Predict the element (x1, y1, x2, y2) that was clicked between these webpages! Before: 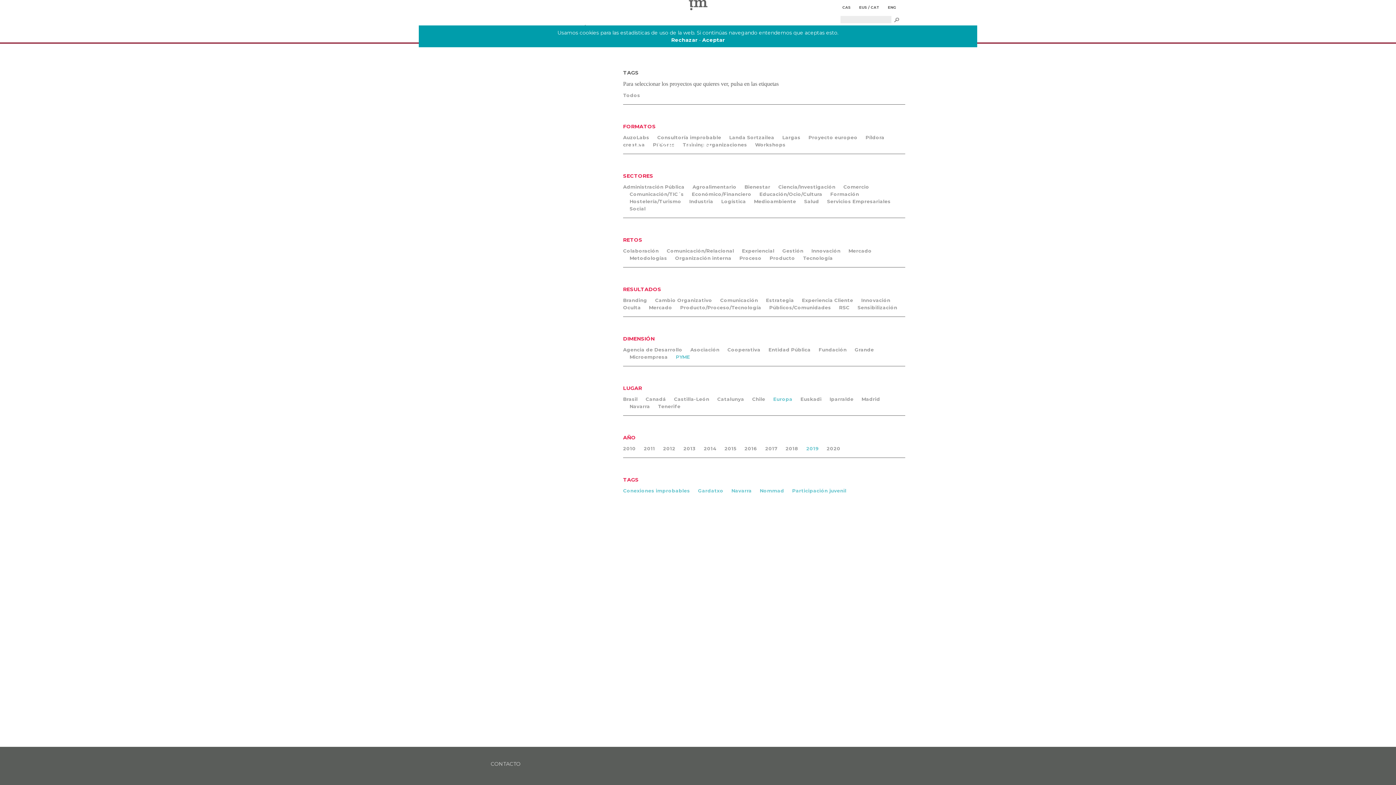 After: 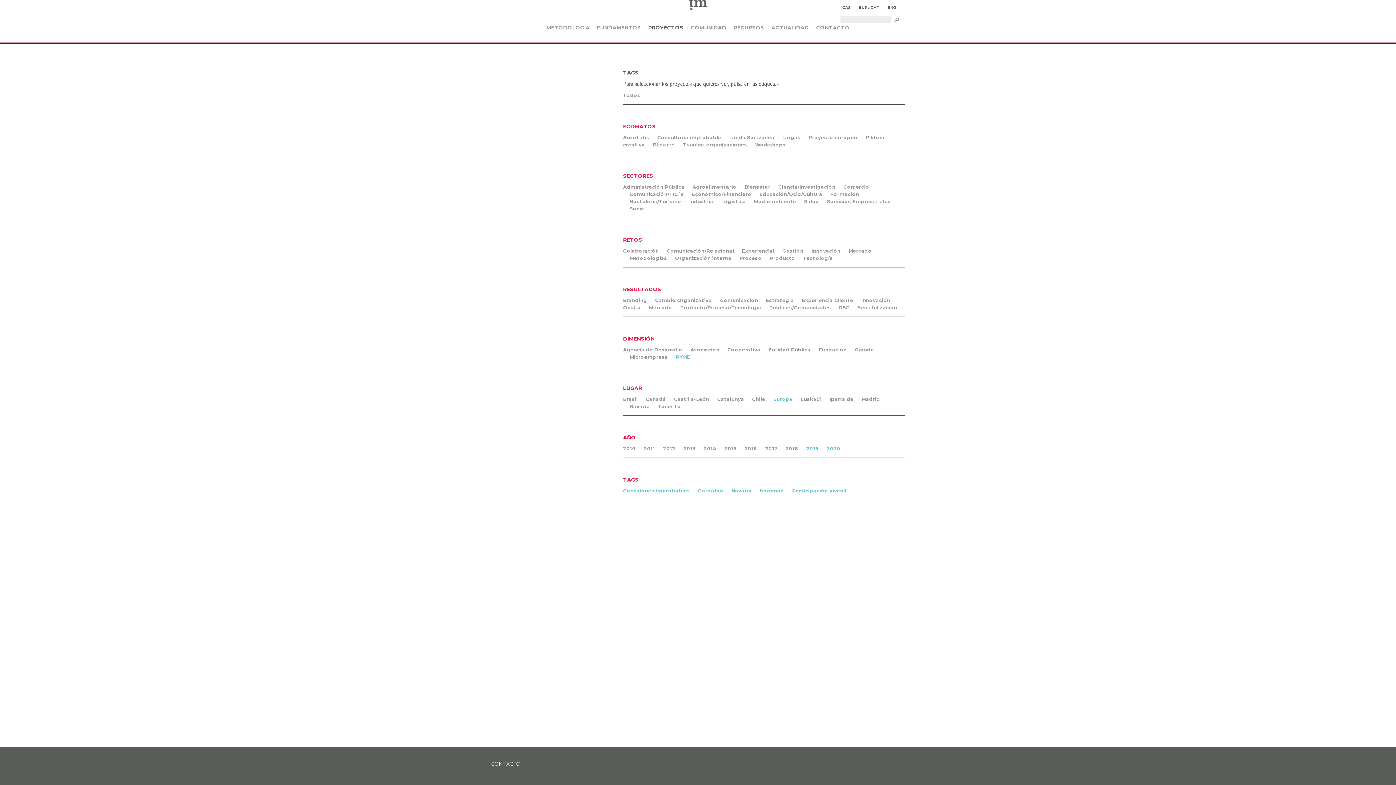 Action: label: 2020 bbox: (826, 445, 840, 451)